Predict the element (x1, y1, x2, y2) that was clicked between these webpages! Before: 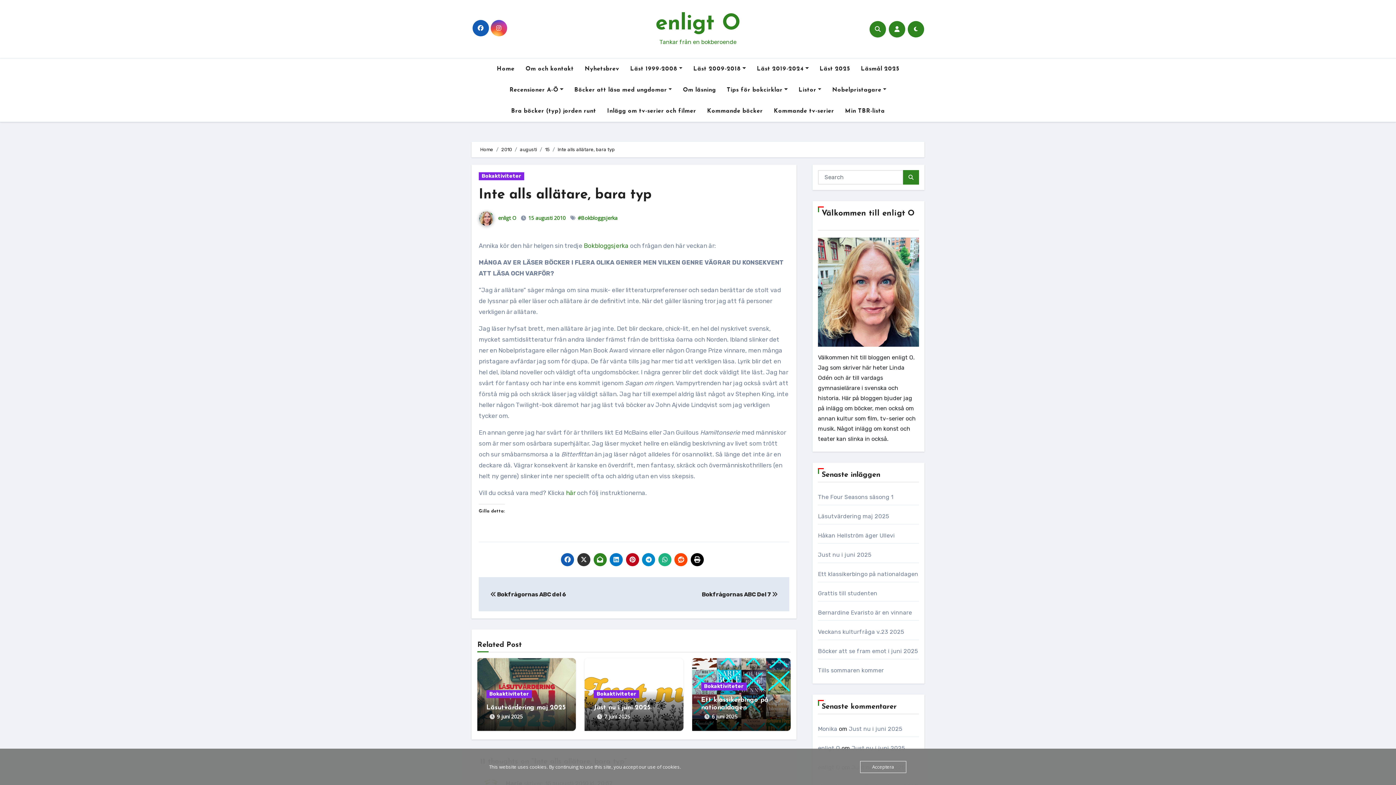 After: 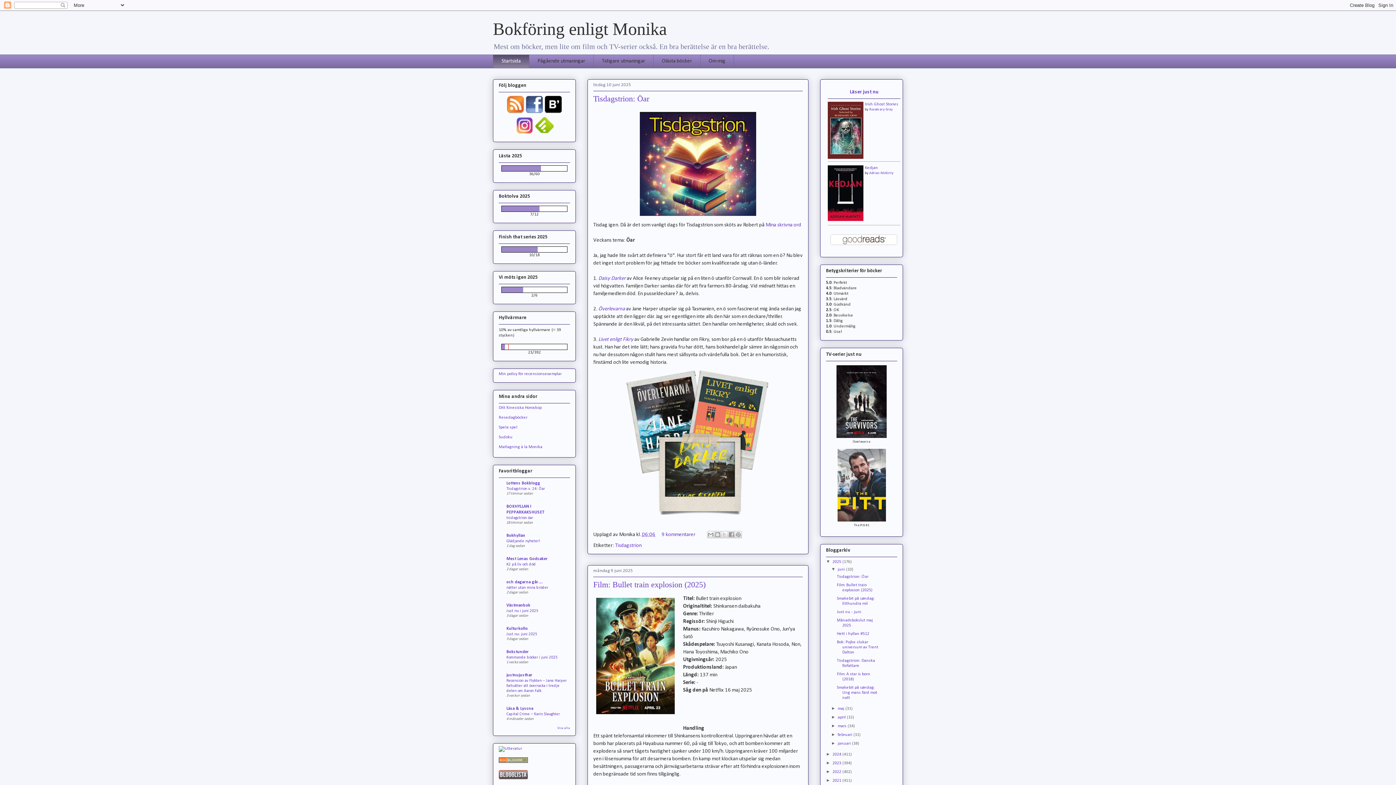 Action: label: Monika bbox: (818, 725, 837, 732)